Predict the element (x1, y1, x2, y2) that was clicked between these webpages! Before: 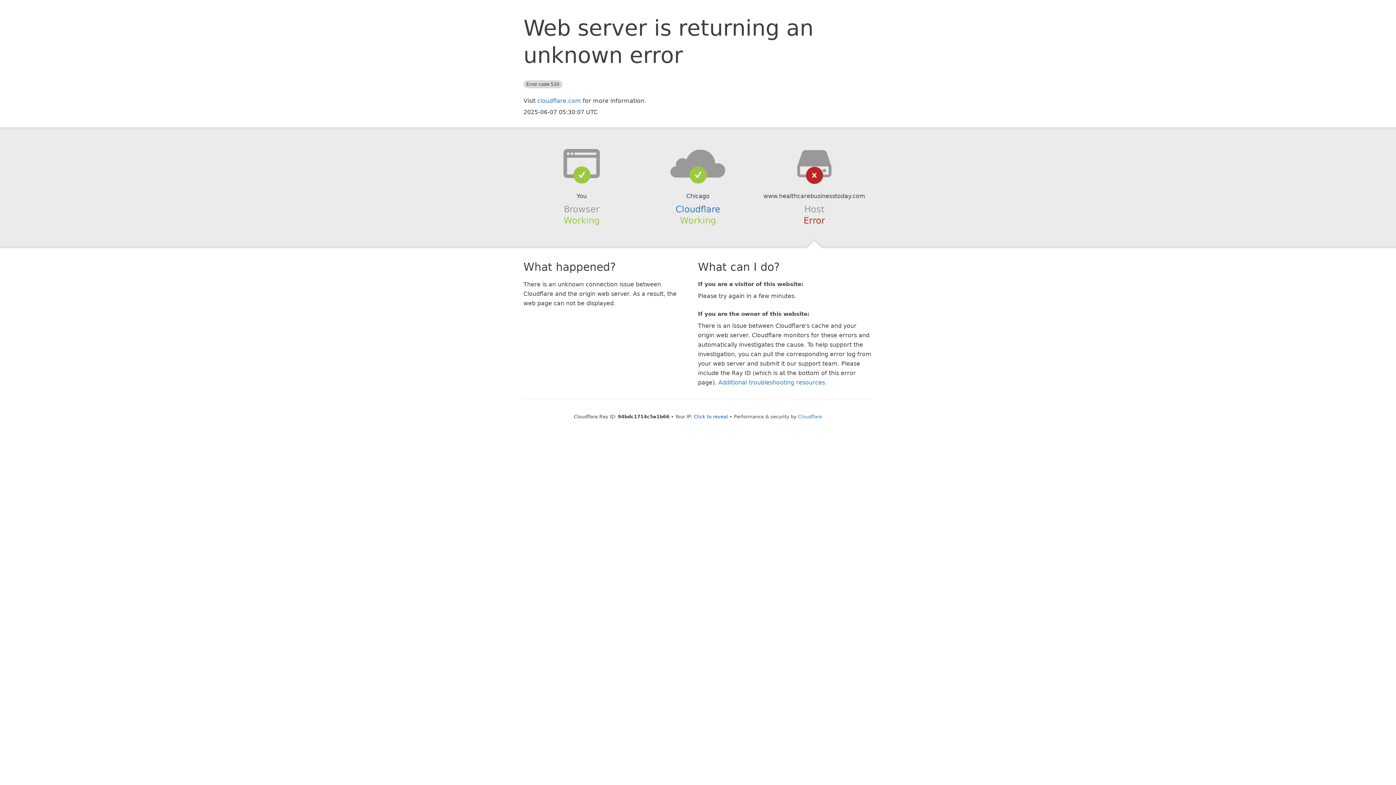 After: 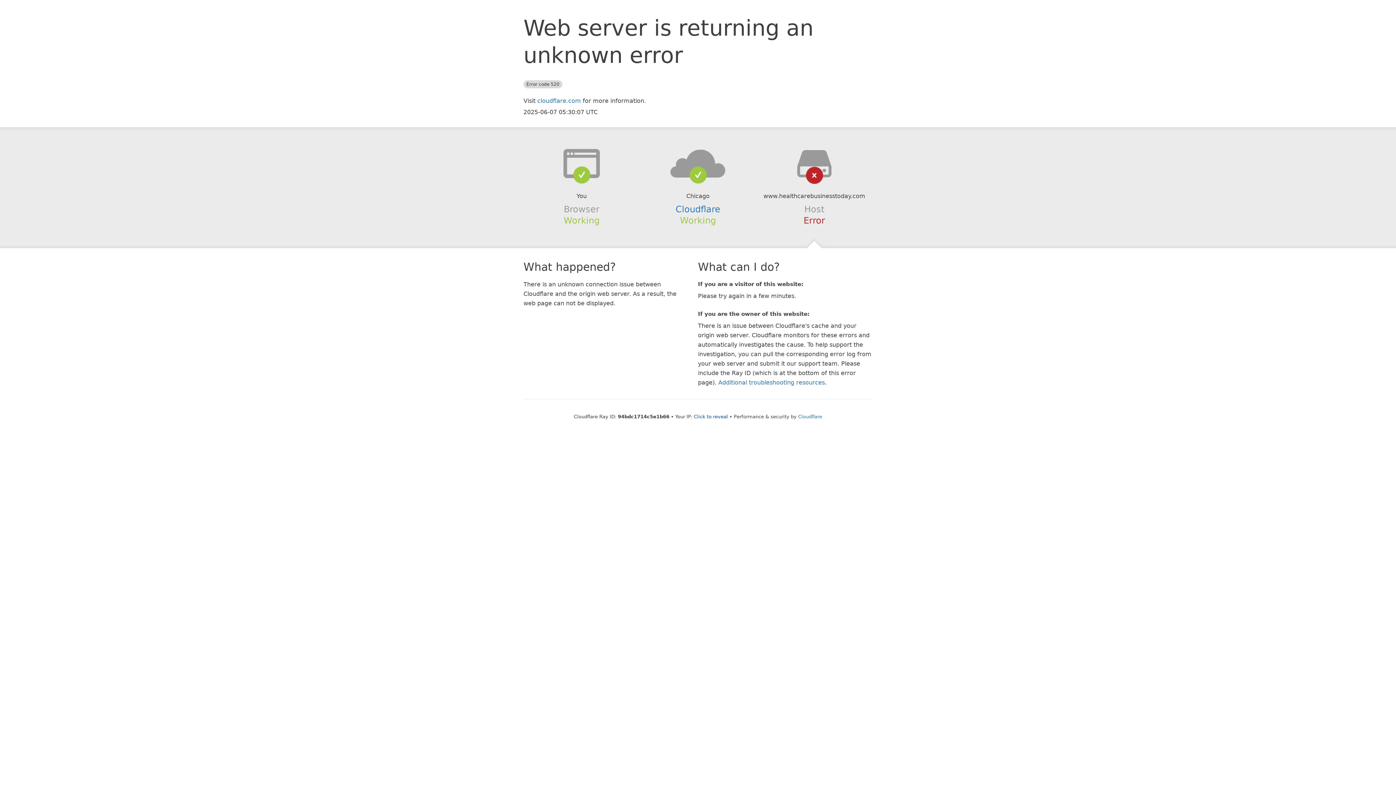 Action: bbox: (639, 148, 756, 178)